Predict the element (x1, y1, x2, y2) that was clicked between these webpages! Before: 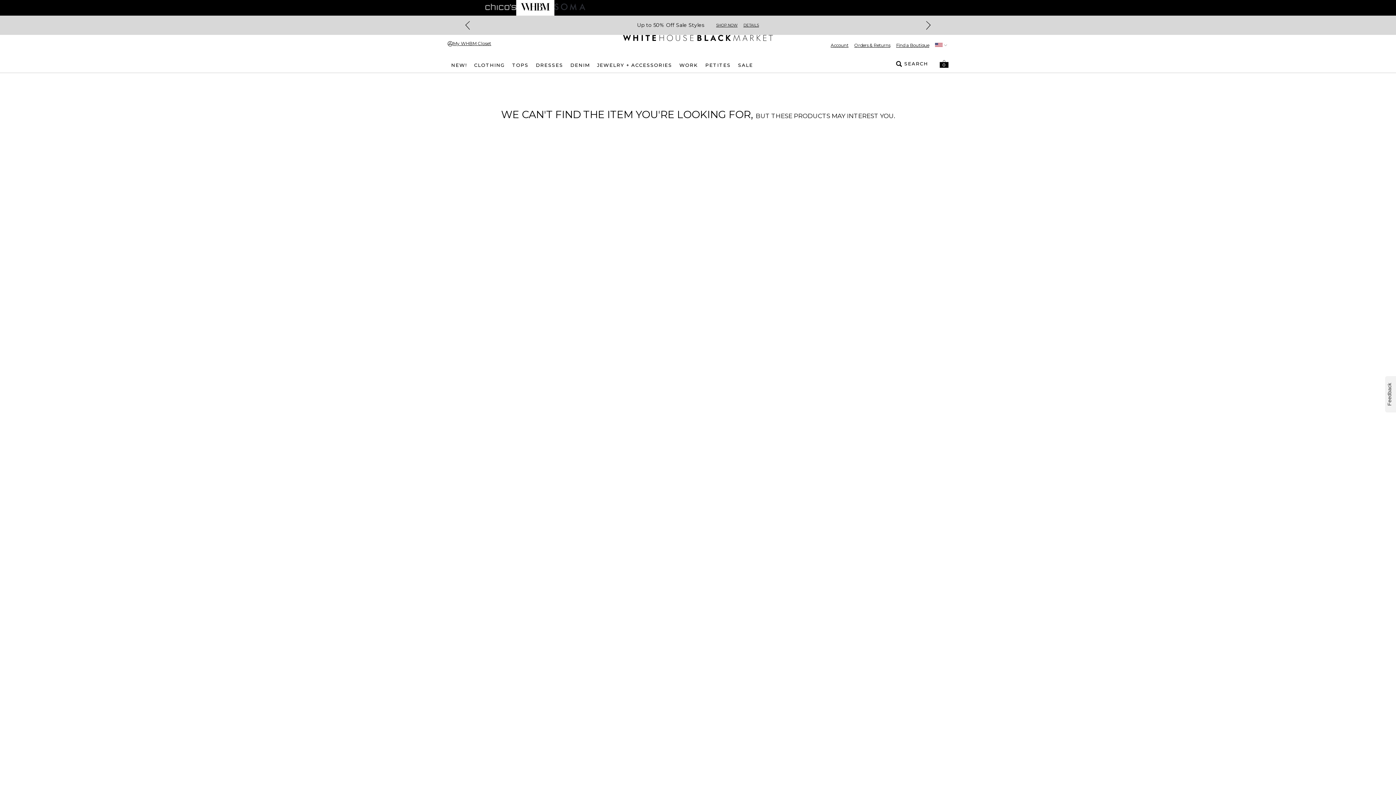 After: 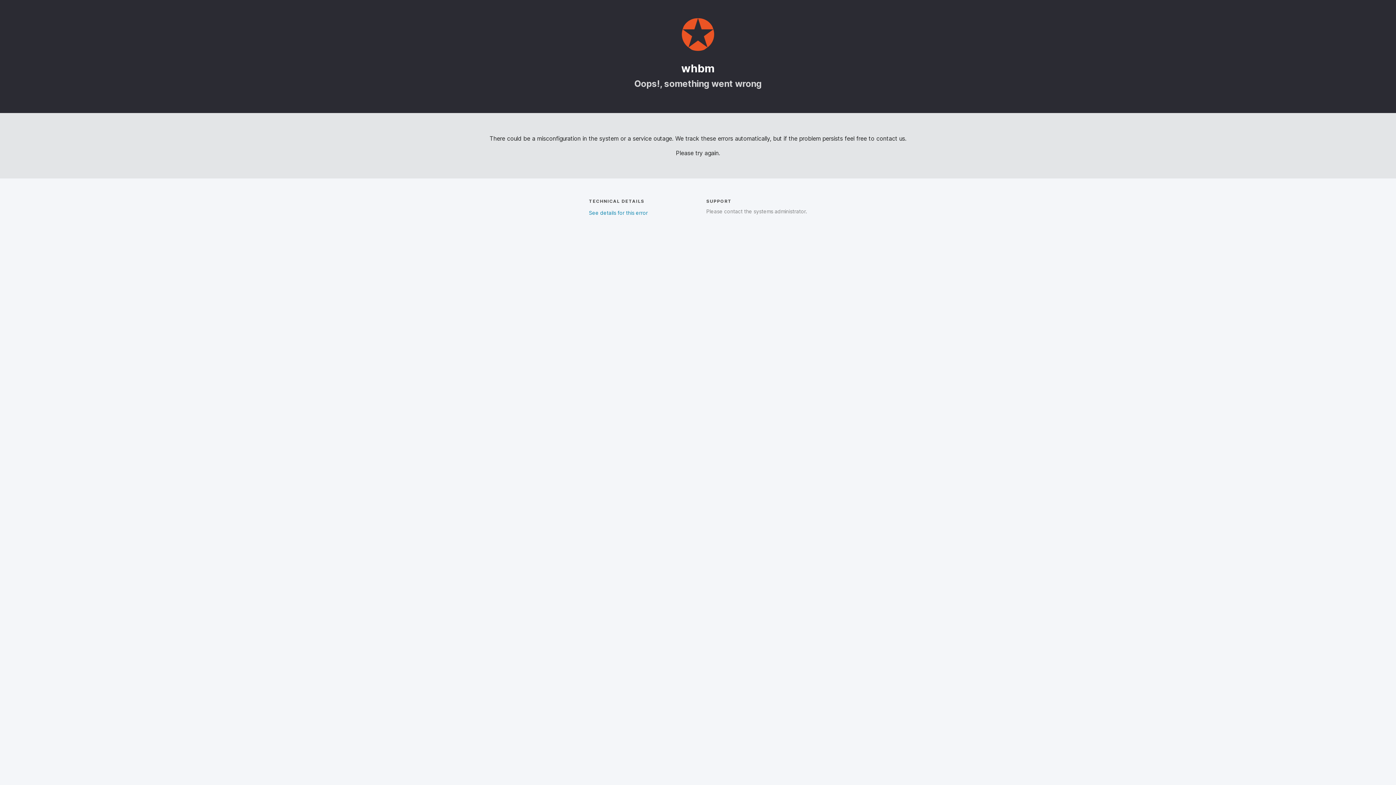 Action: bbox: (830, 42, 848, 48) label: Account